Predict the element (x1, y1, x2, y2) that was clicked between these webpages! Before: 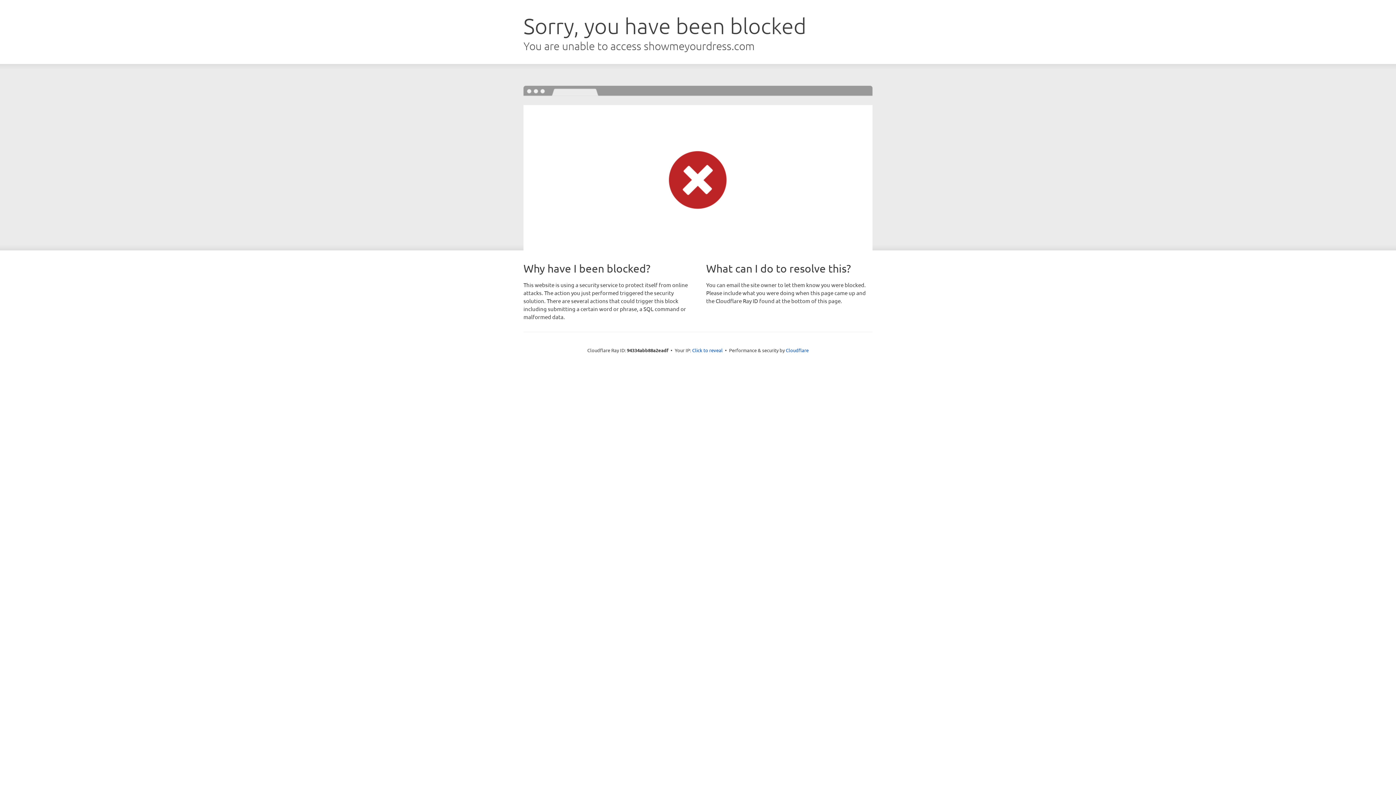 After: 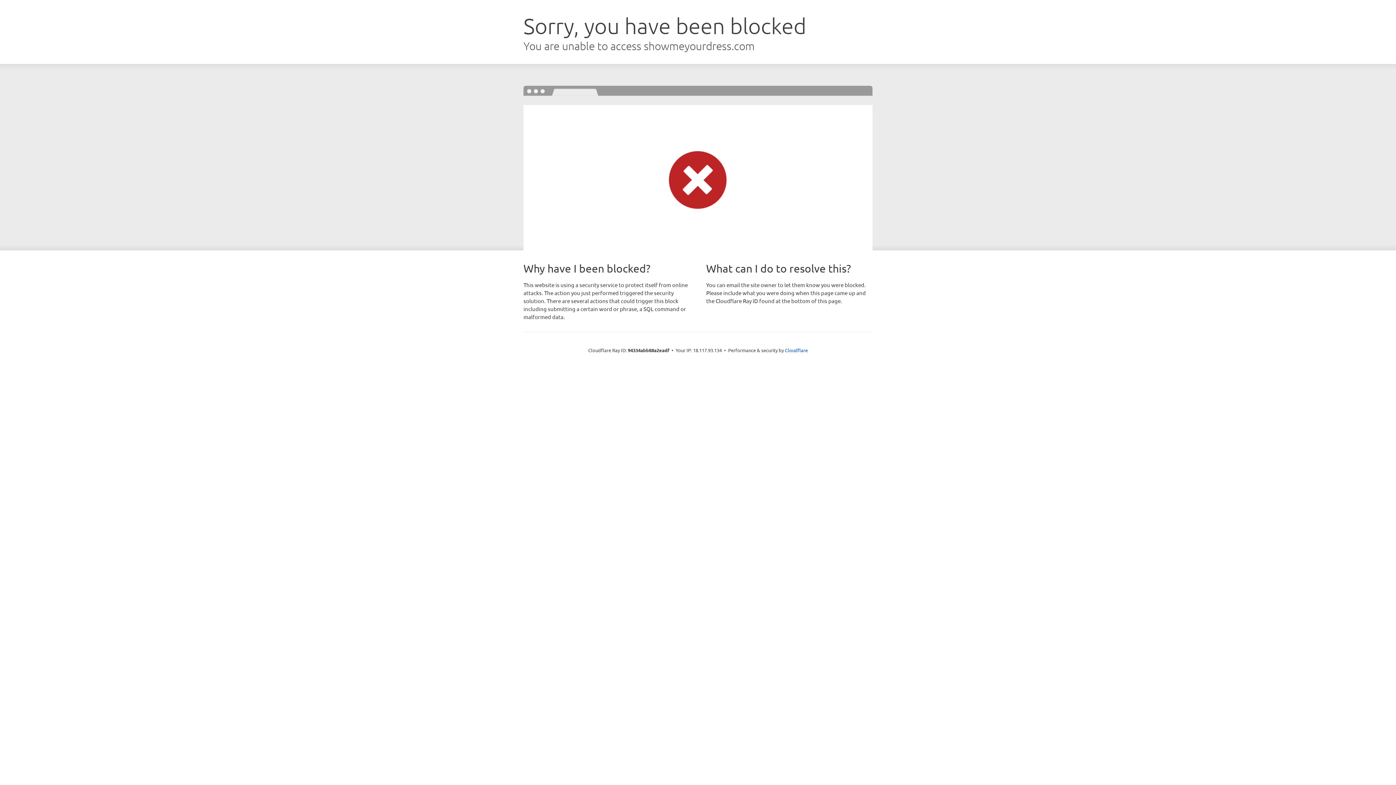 Action: label: Click to reveal bbox: (692, 346, 722, 353)